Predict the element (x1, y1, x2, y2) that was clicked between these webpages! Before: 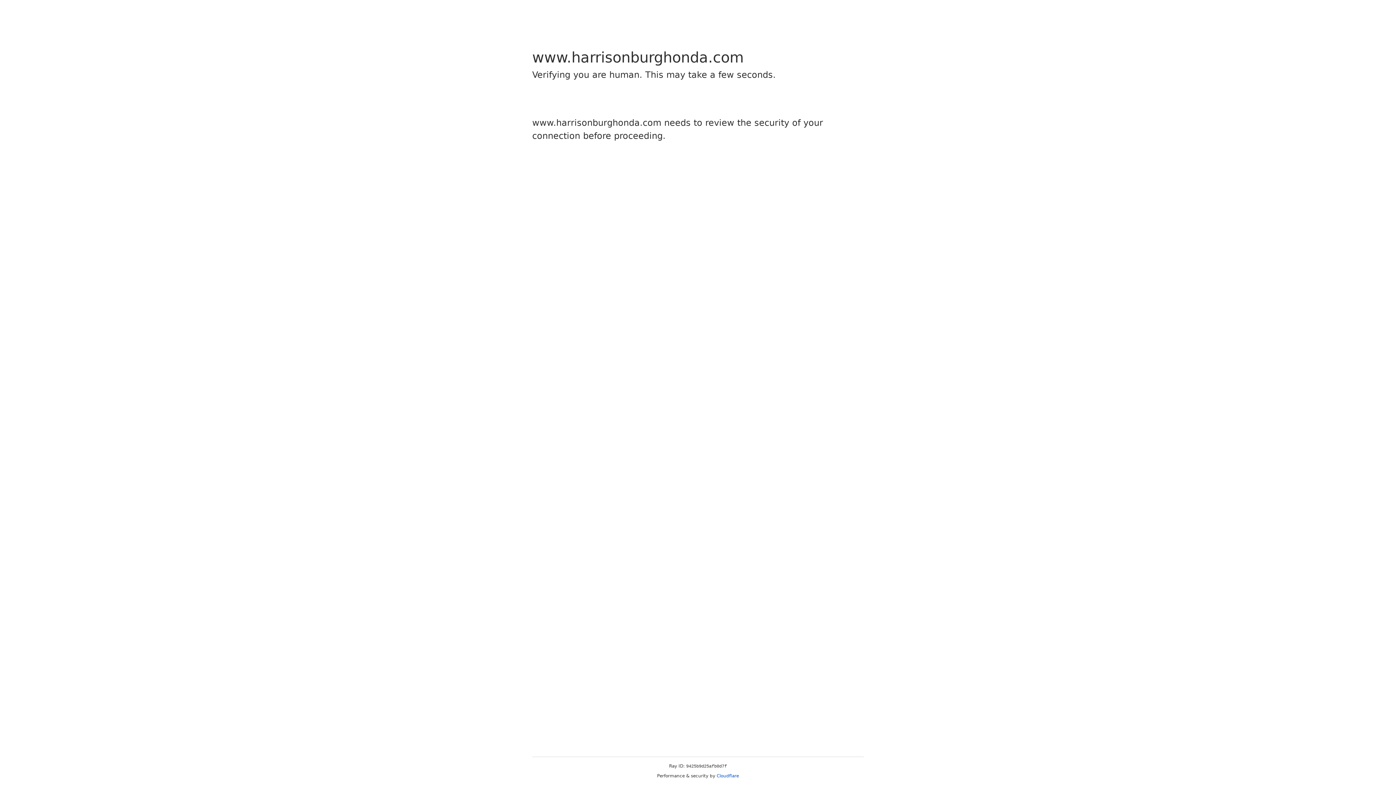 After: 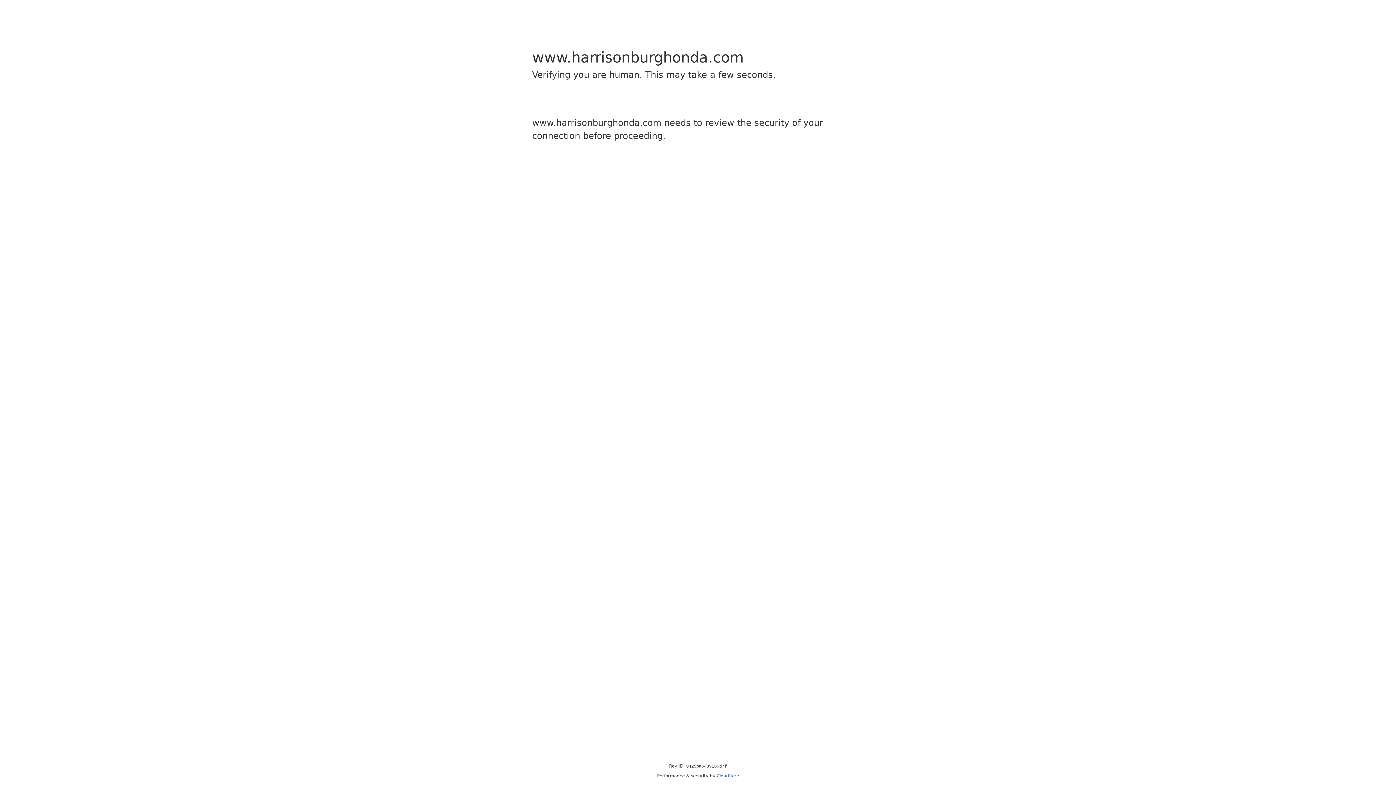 Action: label: Cloudflare bbox: (716, 773, 739, 778)